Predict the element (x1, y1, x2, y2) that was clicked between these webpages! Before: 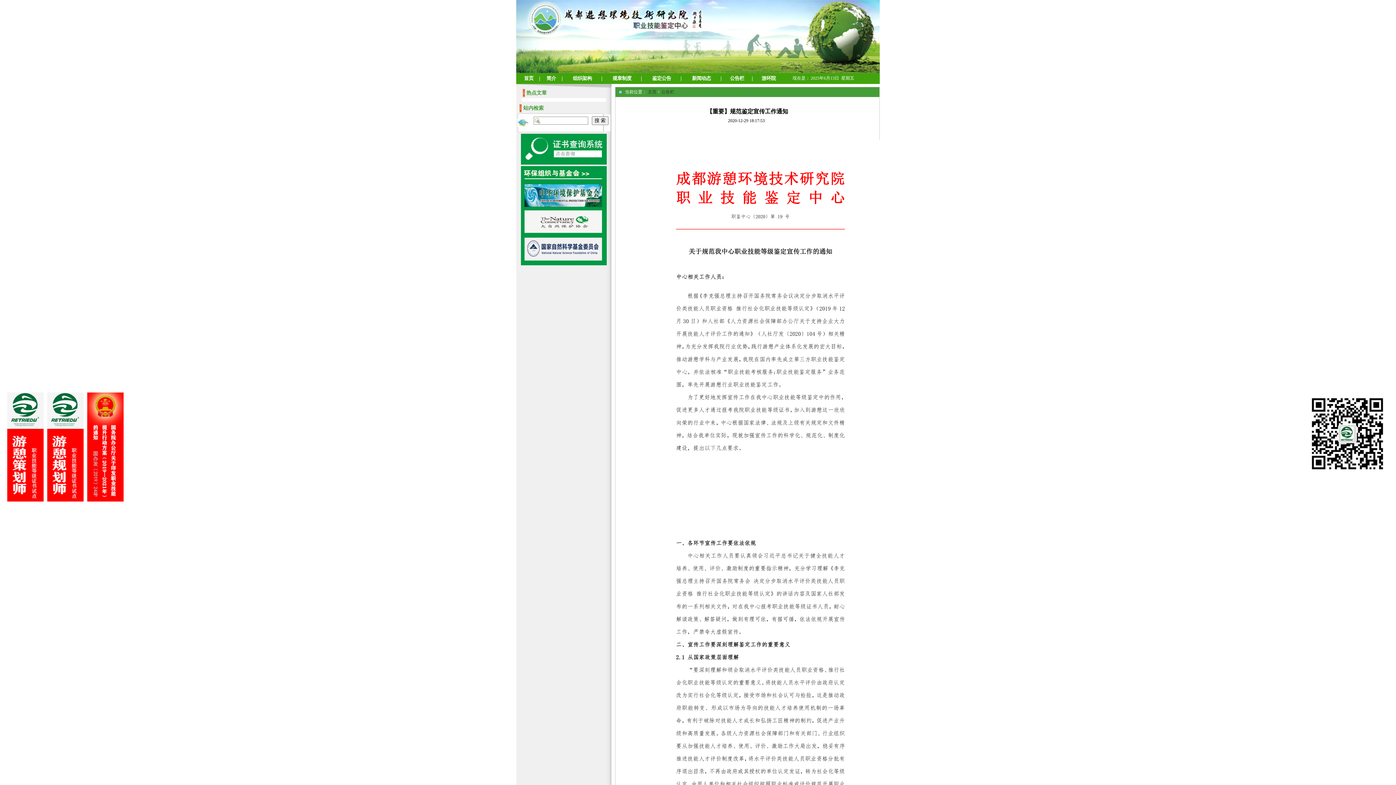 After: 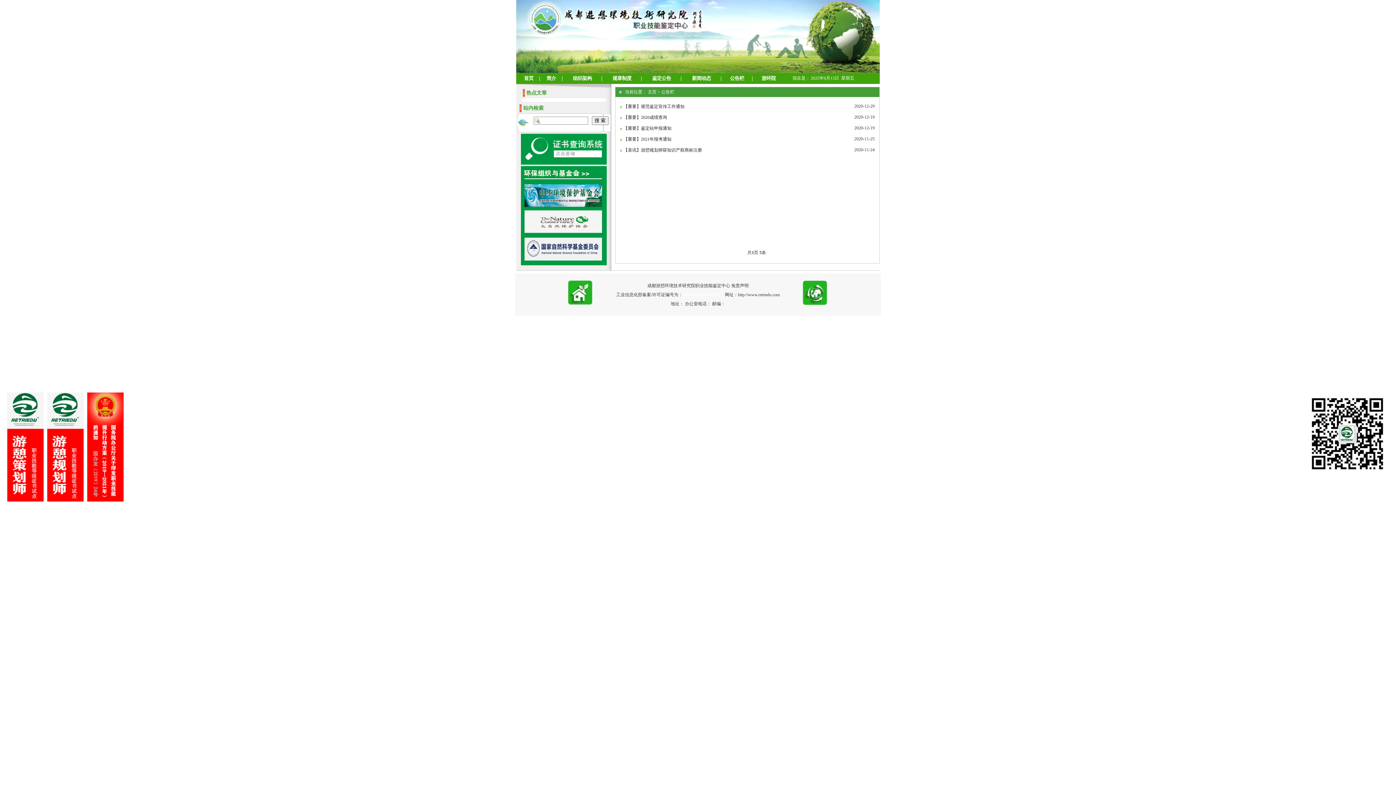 Action: bbox: (661, 89, 674, 94) label: 公告栏